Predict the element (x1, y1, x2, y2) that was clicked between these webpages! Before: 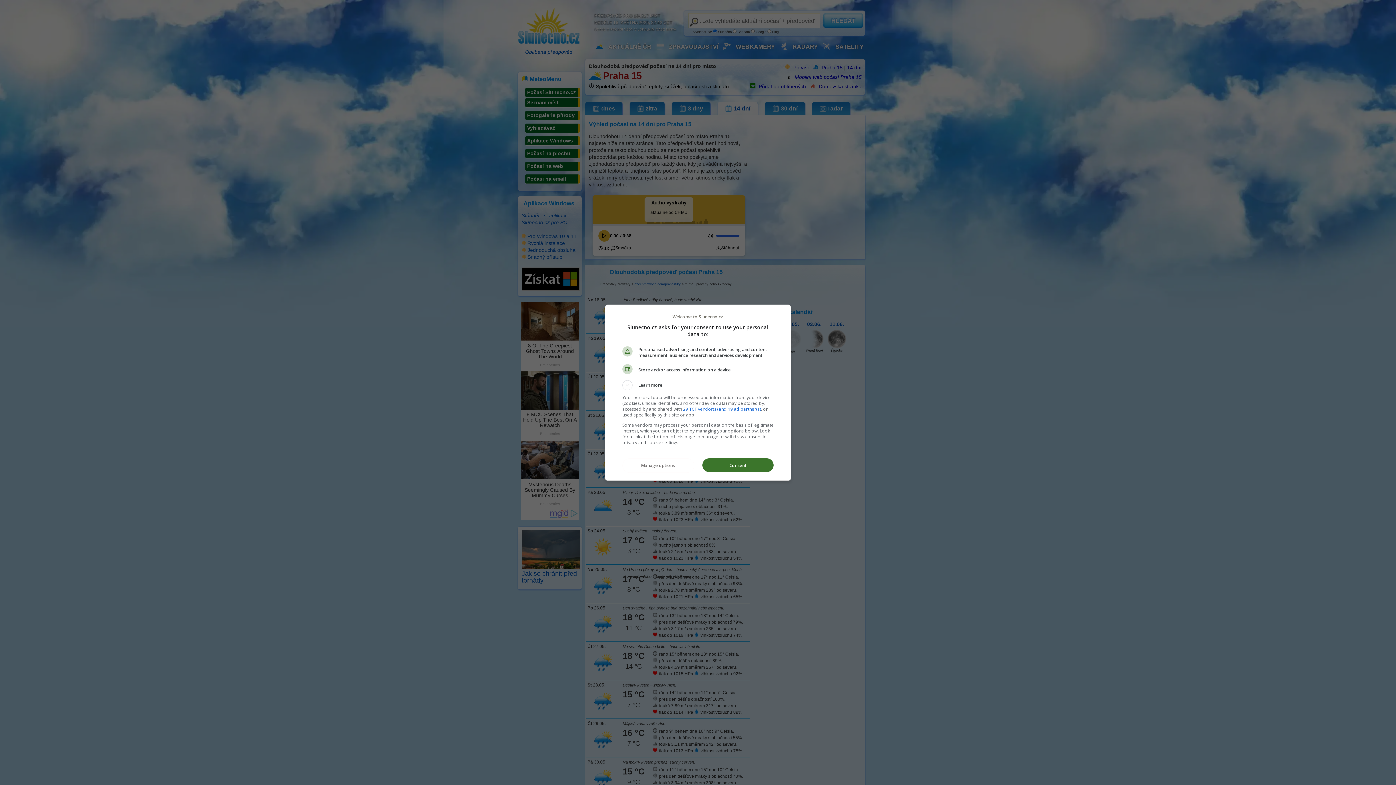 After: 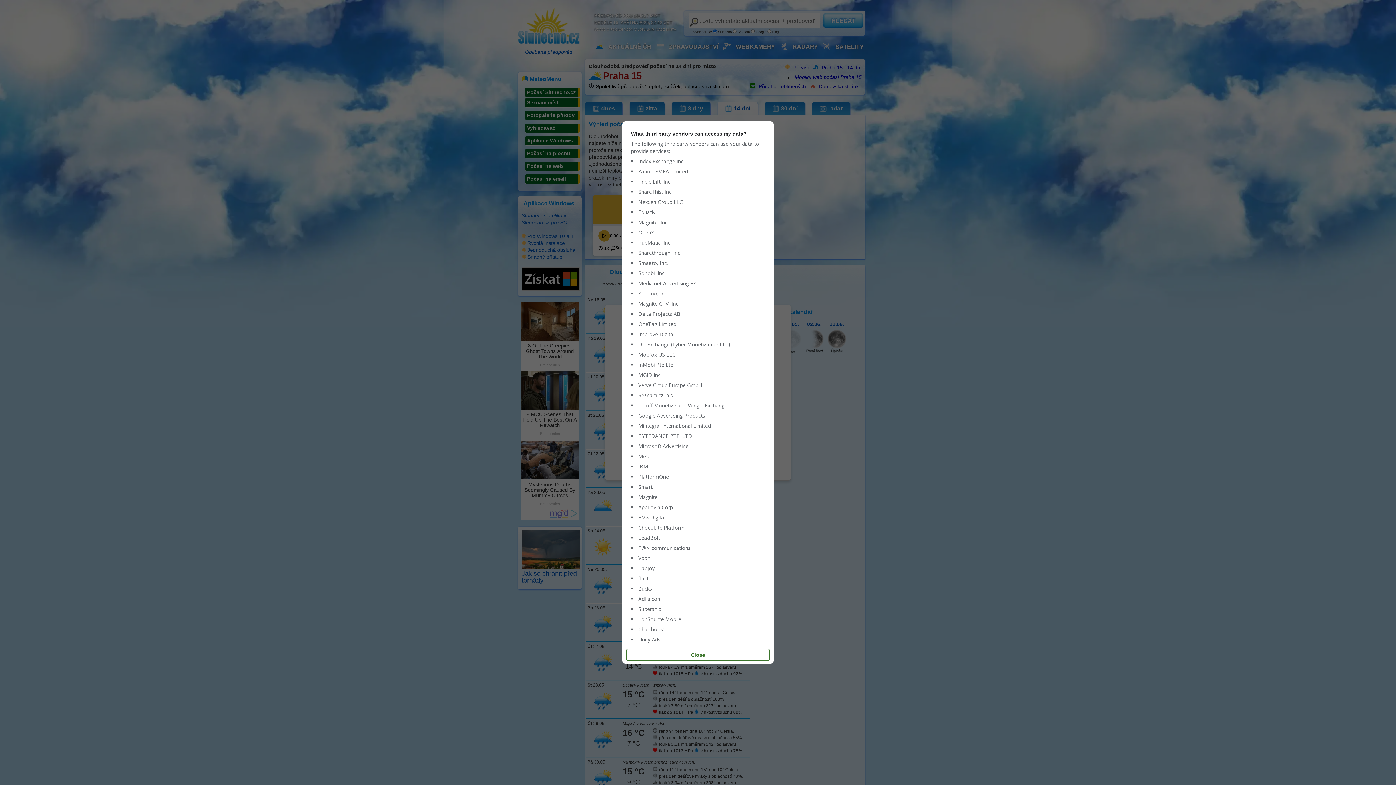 Action: bbox: (683, 406, 761, 412) label: 29 TCF vendor(s) and 19 ad partner(s)